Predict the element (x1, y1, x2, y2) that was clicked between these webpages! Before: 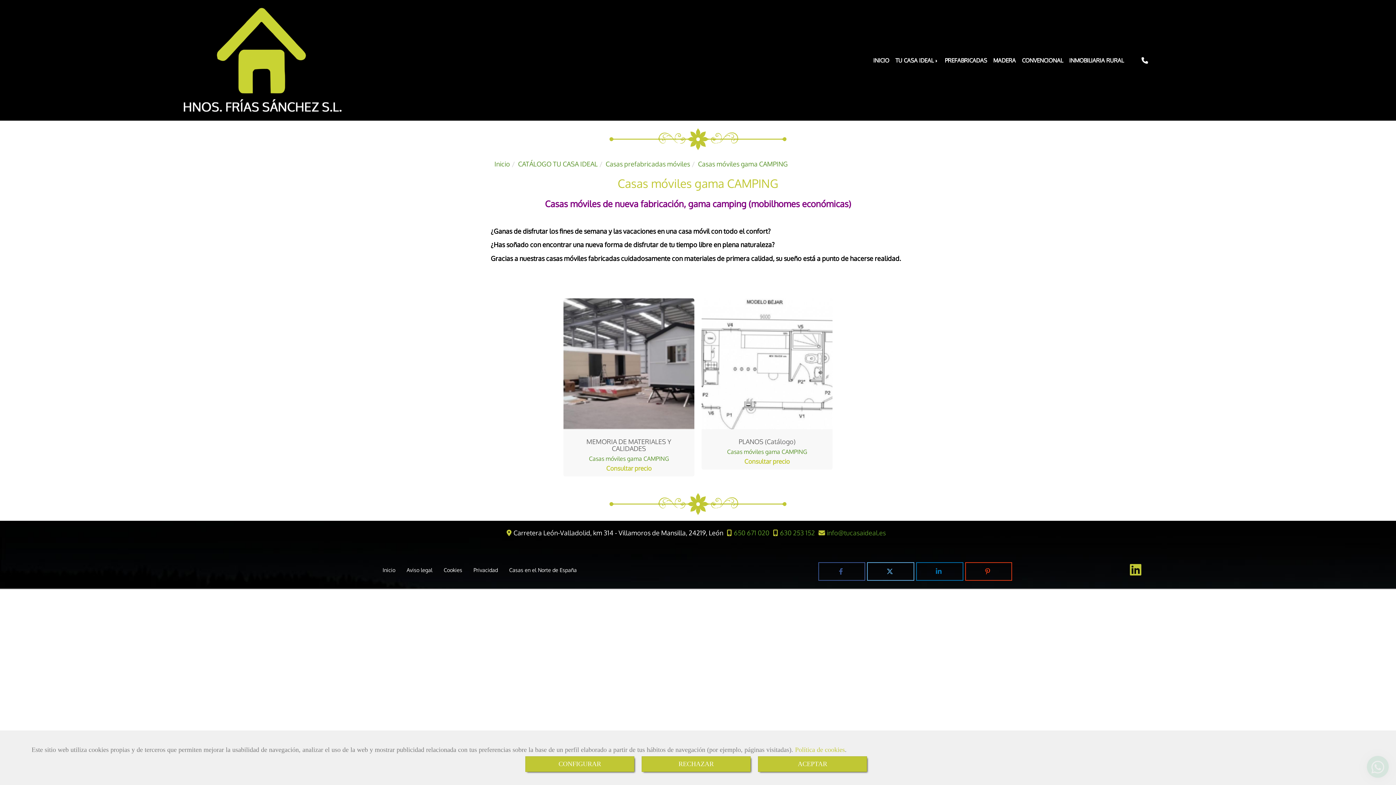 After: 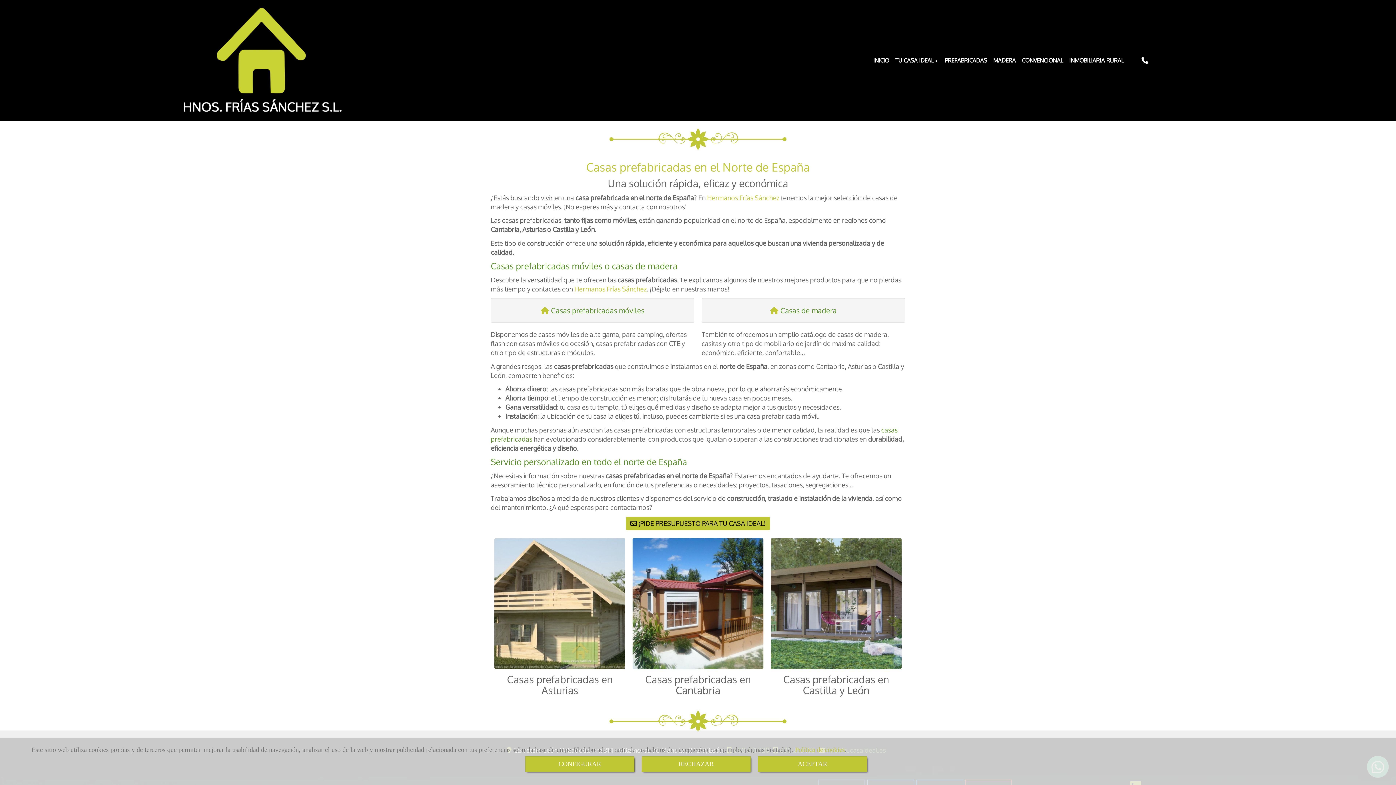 Action: label: Casas en el Norte de España bbox: (503, 562, 582, 578)